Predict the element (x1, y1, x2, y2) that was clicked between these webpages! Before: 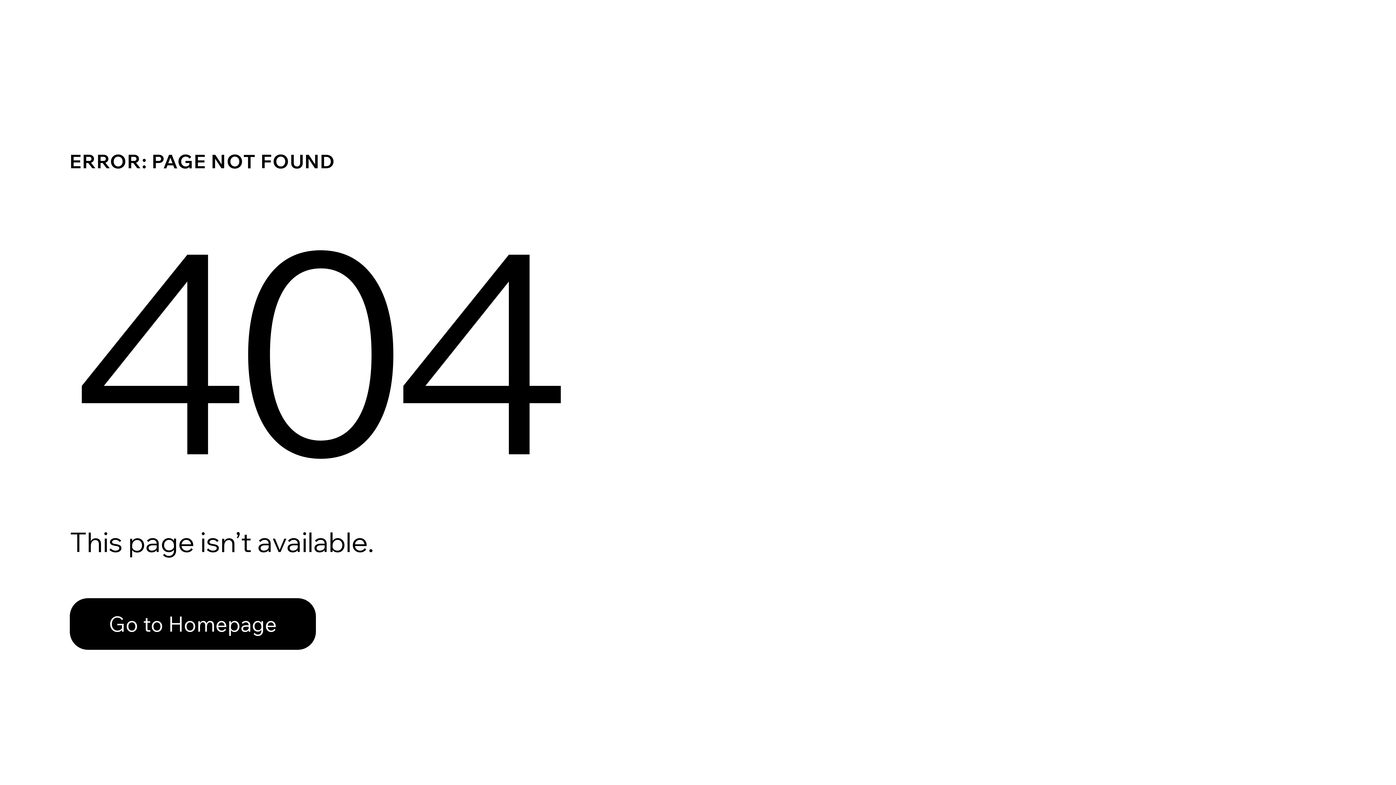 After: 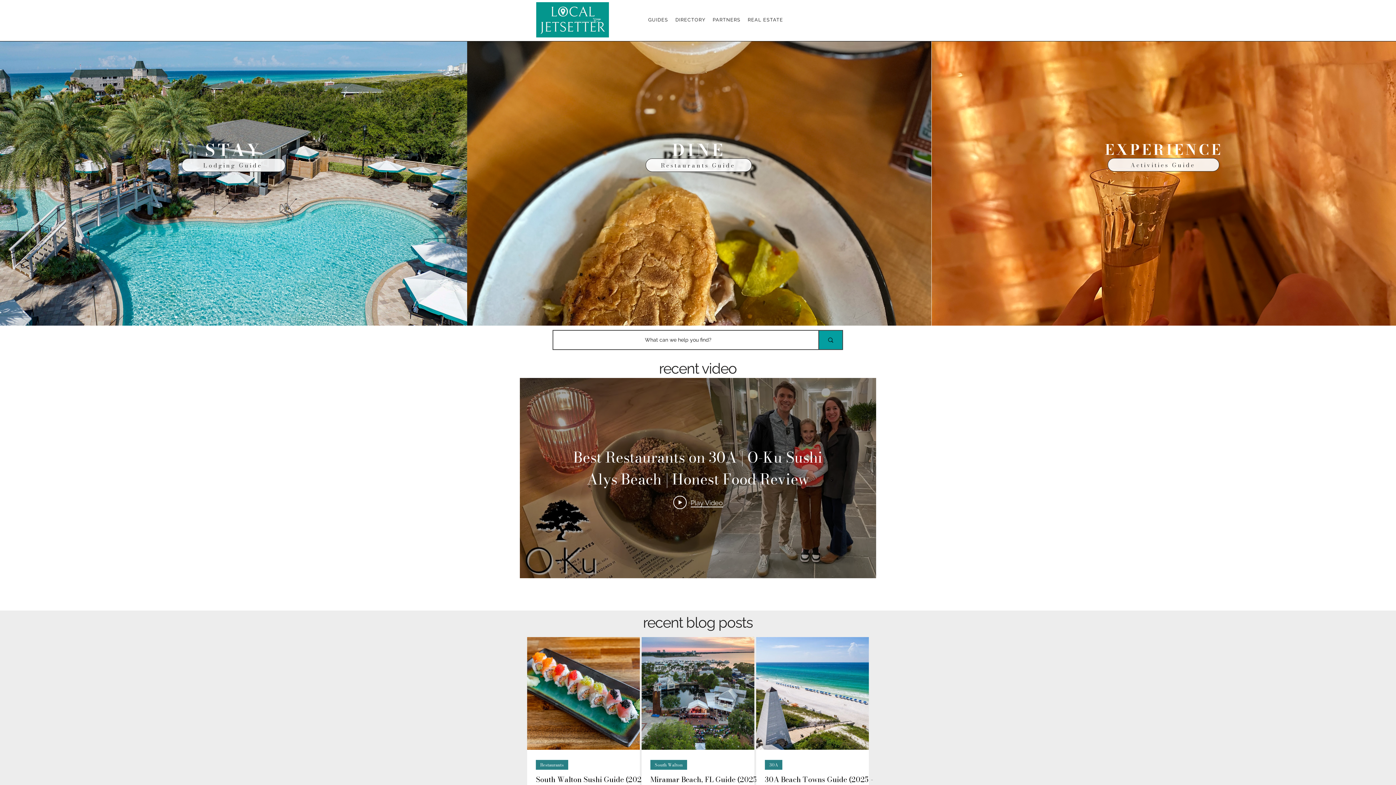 Action: label: Go to Homepage bbox: (69, 582, 768, 659)